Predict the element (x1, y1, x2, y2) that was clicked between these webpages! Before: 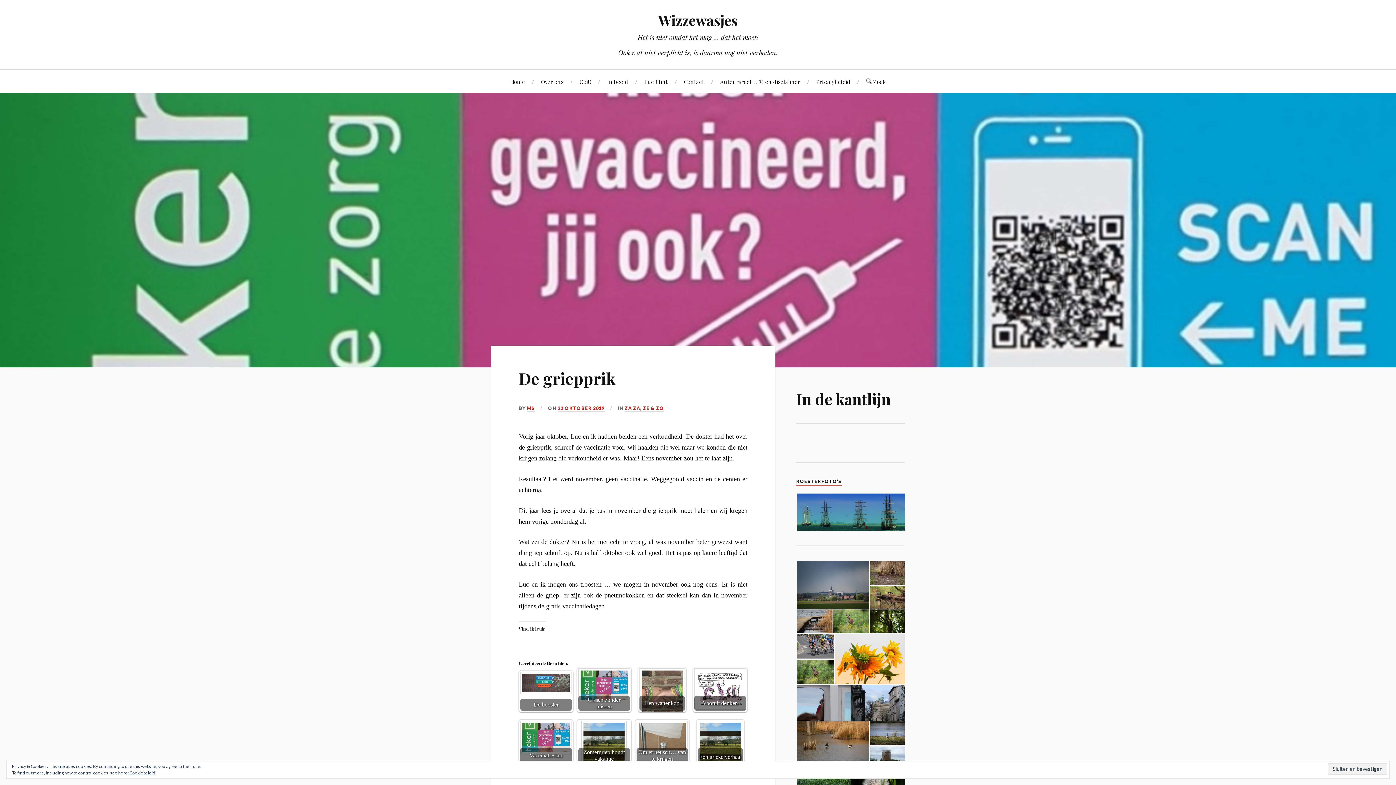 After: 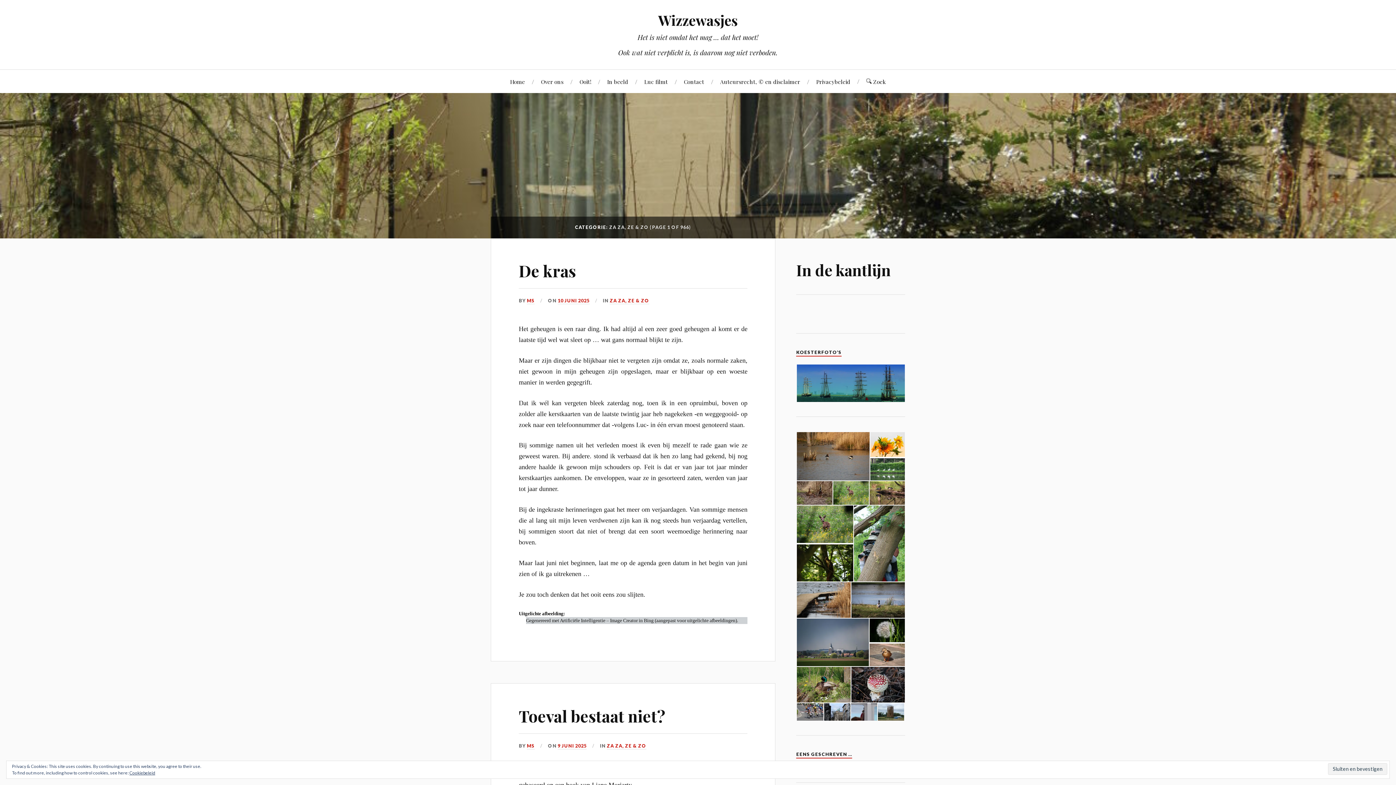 Action: bbox: (624, 405, 664, 412) label: ZA ZA, ZE & ZO